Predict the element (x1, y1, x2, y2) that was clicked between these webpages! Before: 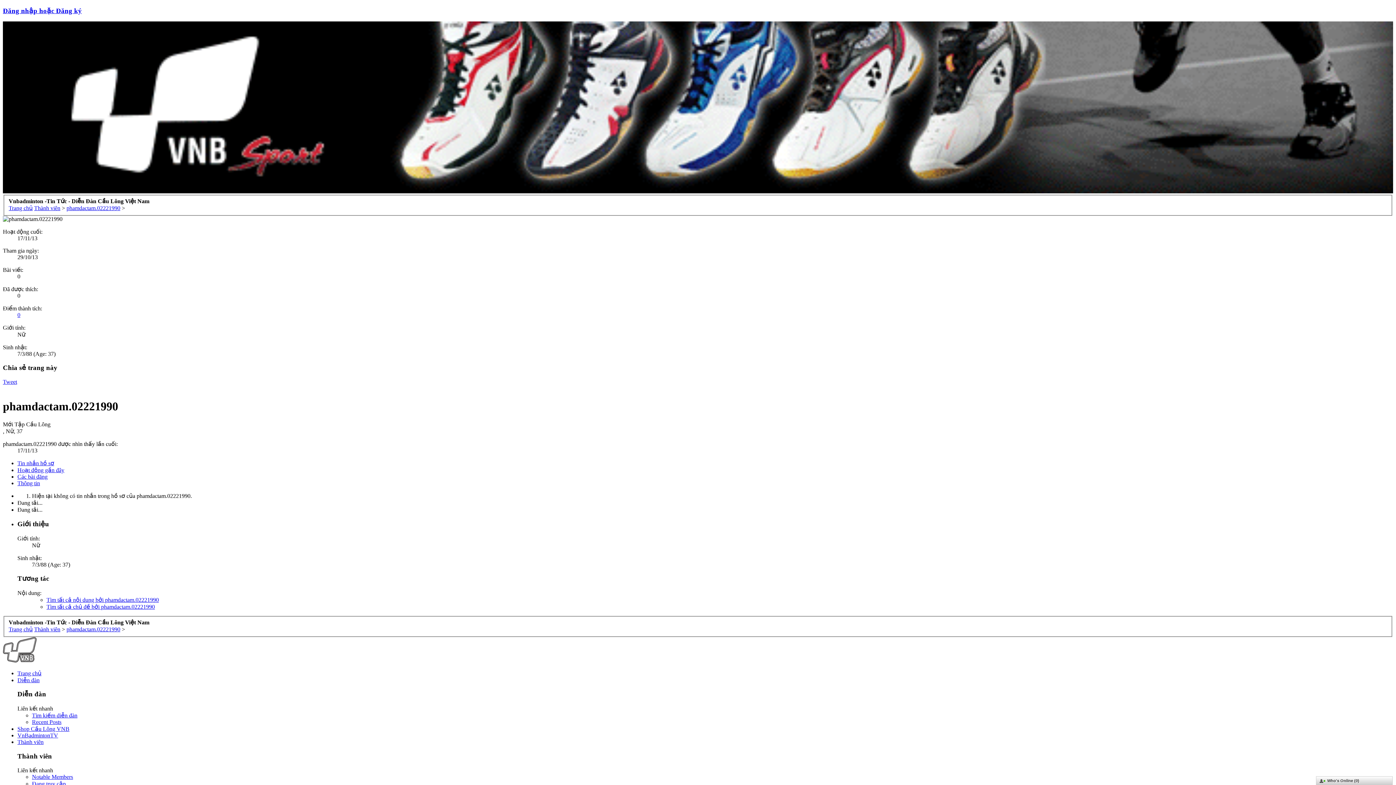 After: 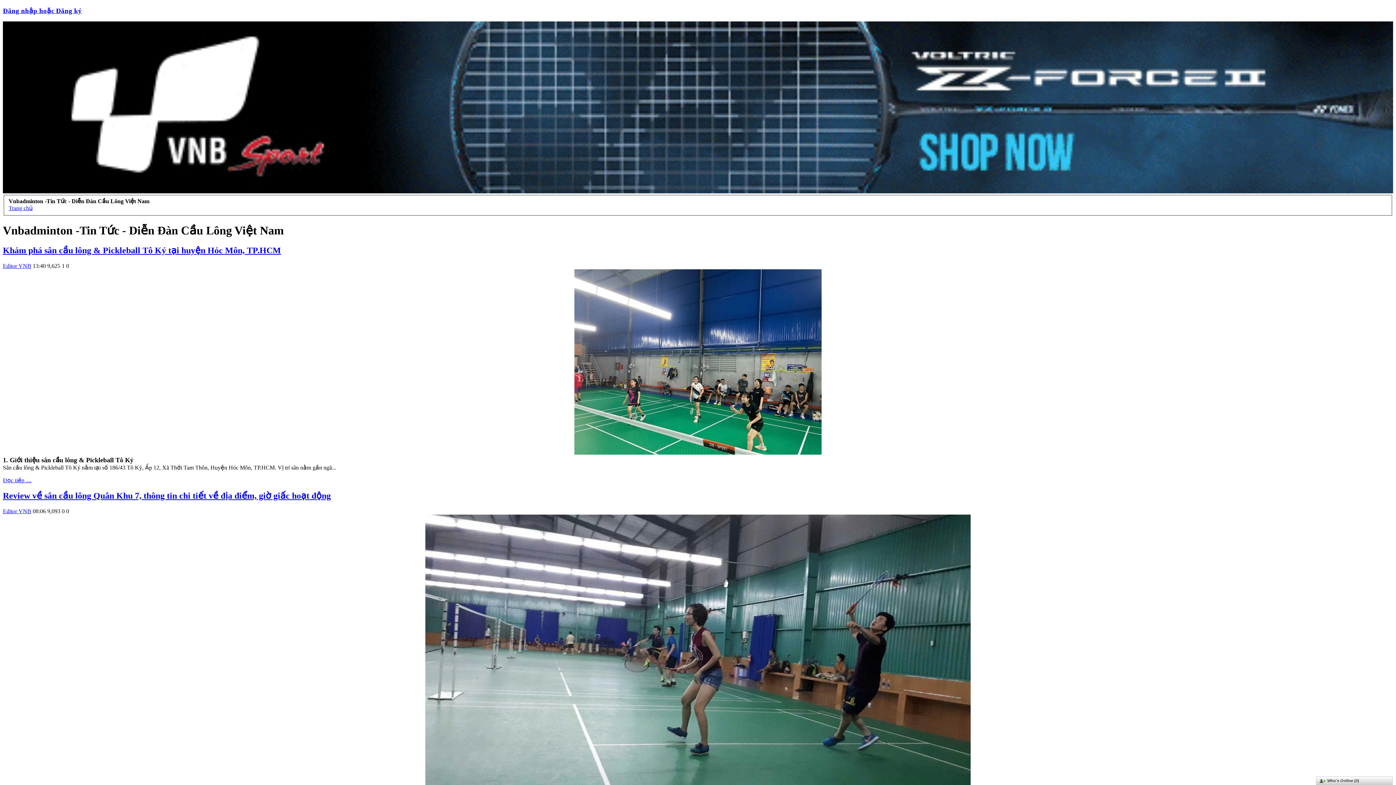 Action: bbox: (17, 670, 41, 676) label: Trang chủ